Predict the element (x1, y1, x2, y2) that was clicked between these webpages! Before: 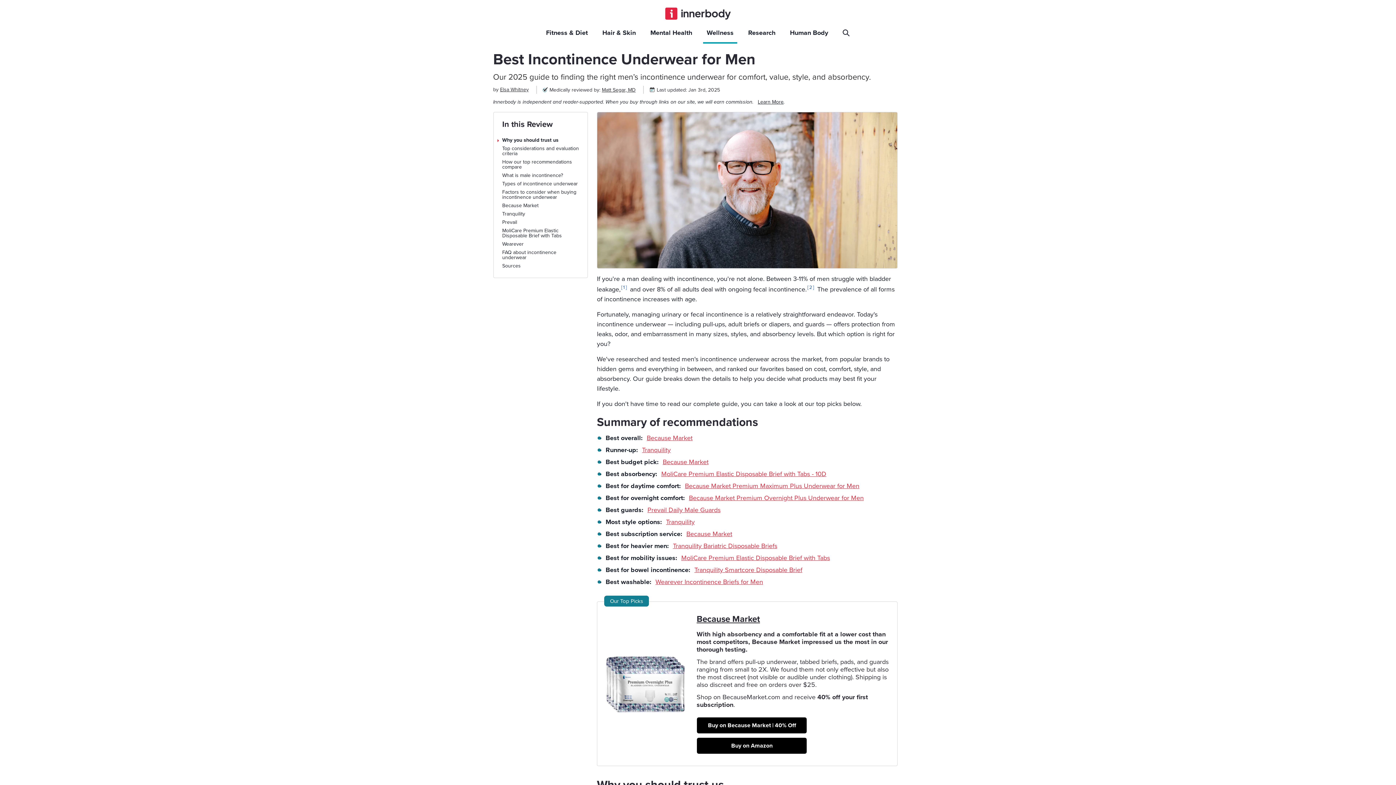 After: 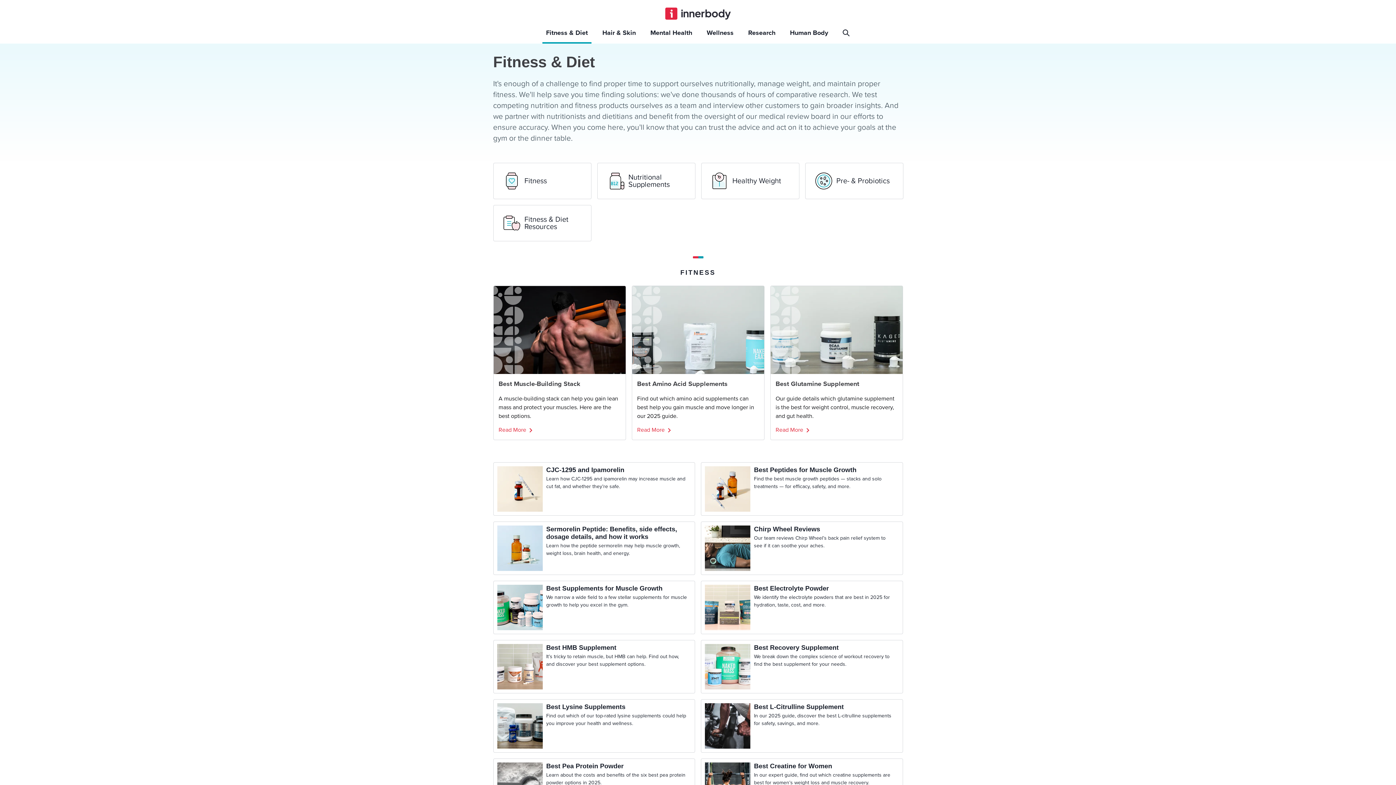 Action: bbox: (542, 23, 591, 43) label: Fitness & Diet